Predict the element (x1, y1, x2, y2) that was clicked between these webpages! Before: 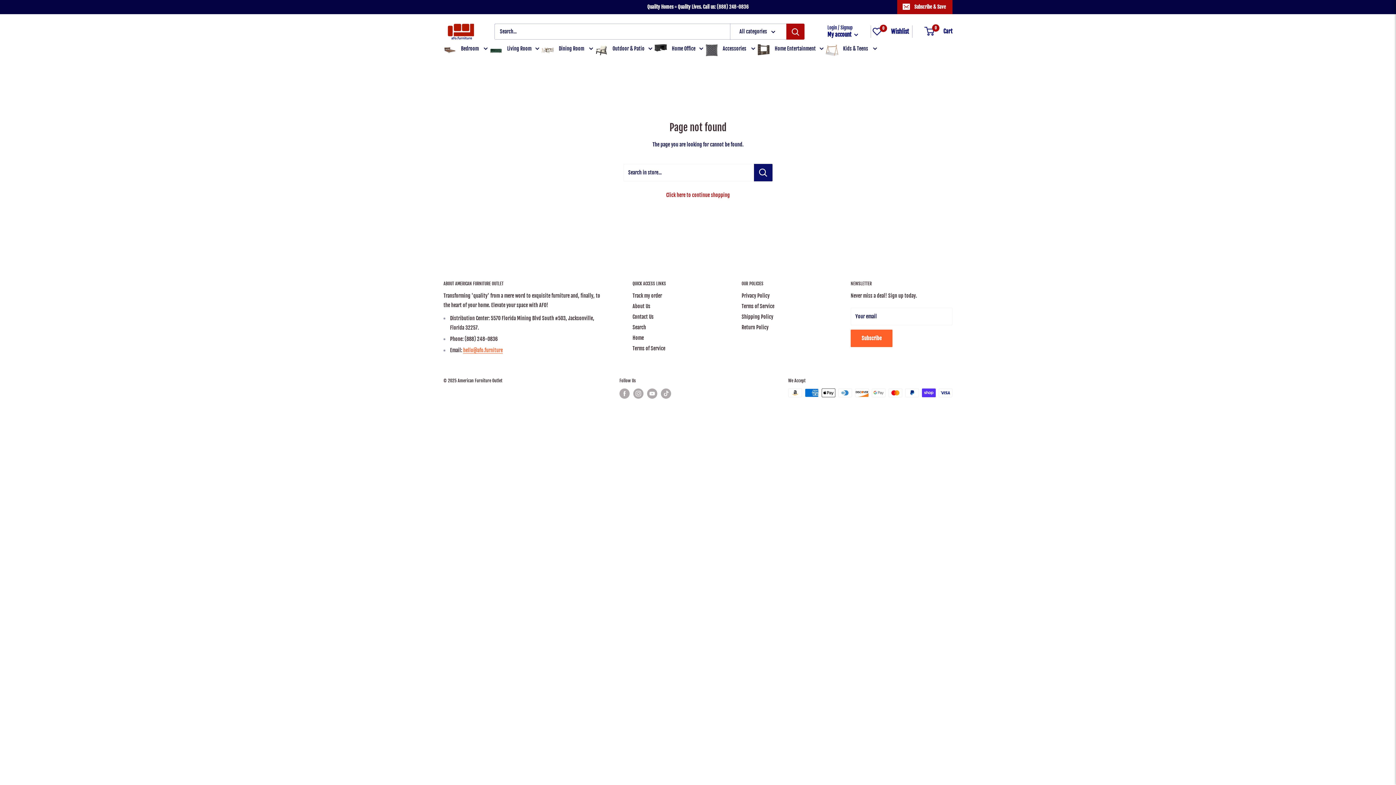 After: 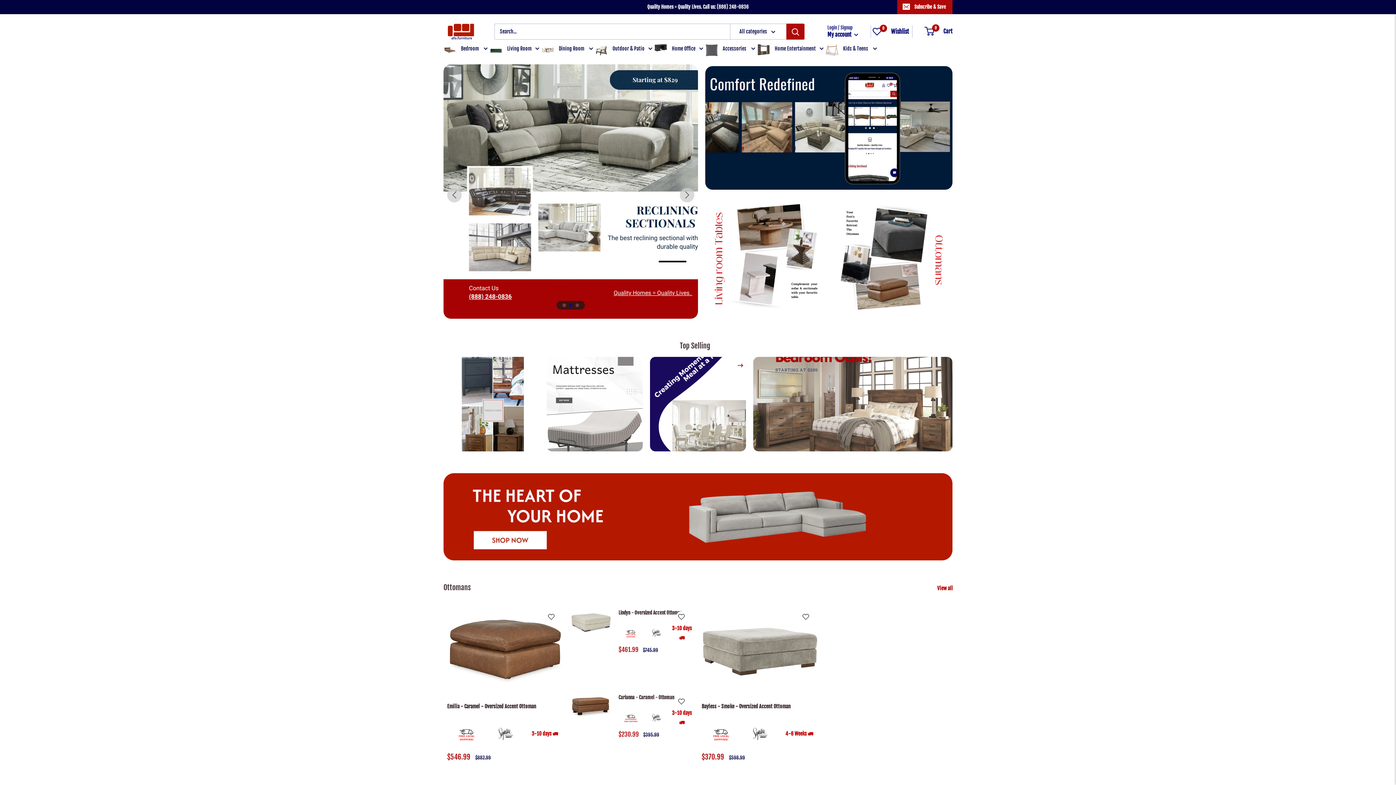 Action: bbox: (443, 21, 480, 42) label: American Furniture Outlet